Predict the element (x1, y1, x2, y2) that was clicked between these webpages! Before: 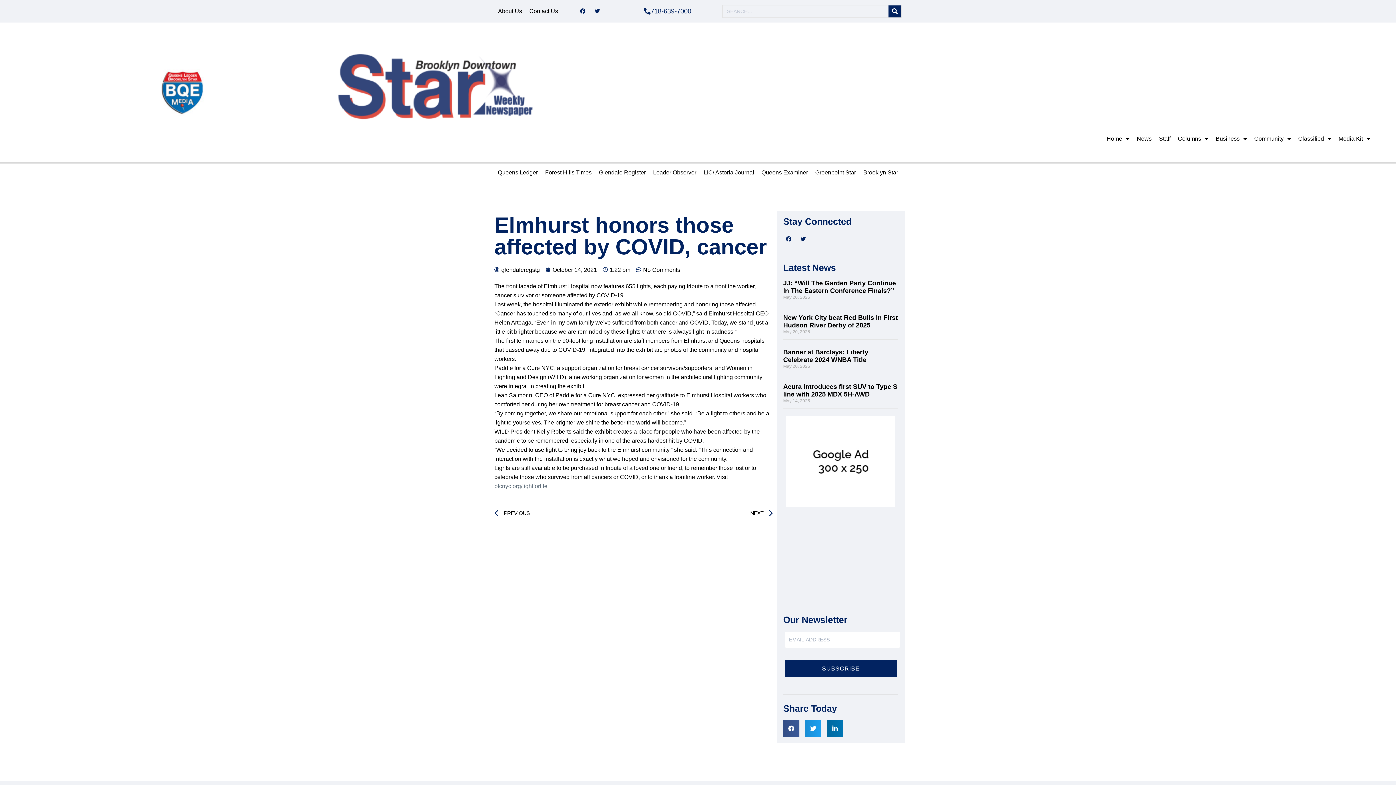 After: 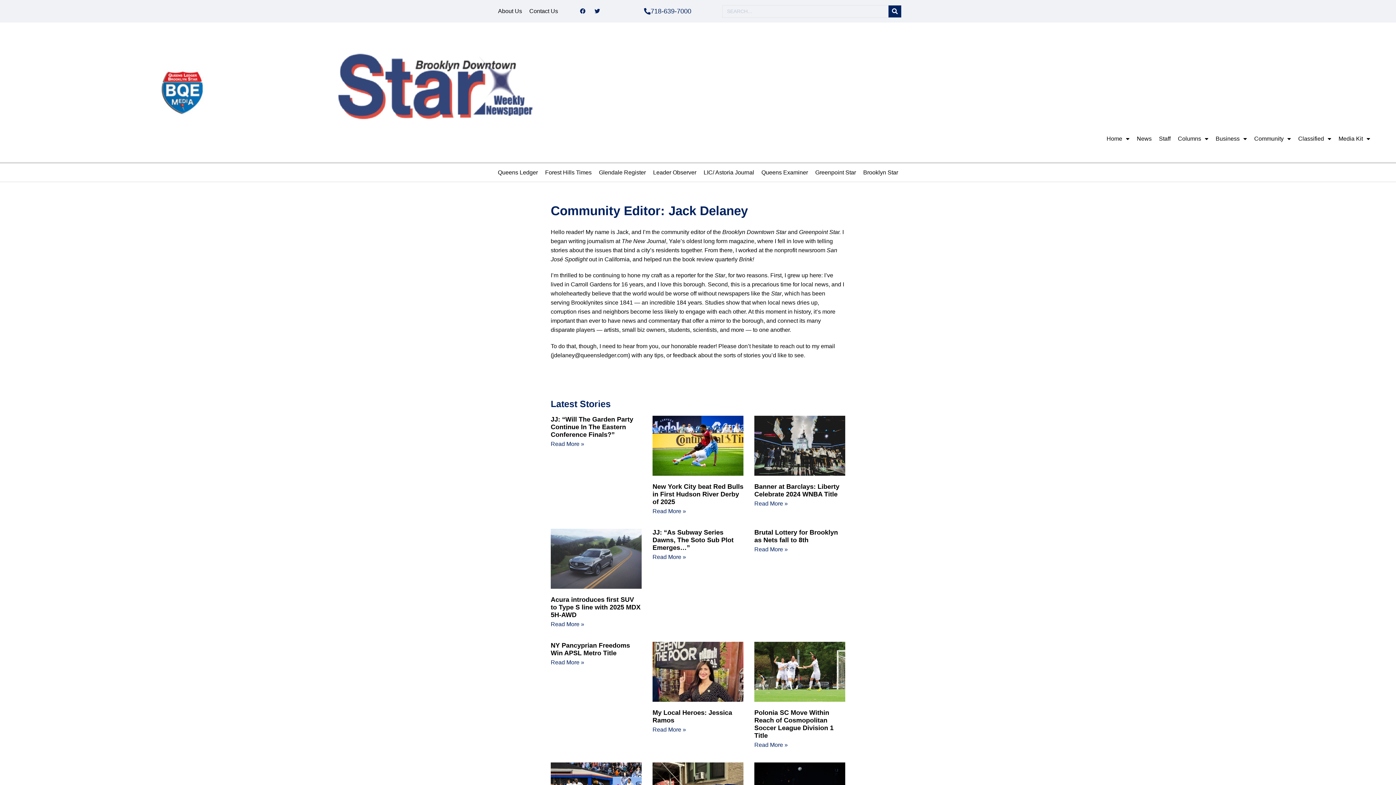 Action: label: Staff bbox: (1155, 133, 1174, 144)